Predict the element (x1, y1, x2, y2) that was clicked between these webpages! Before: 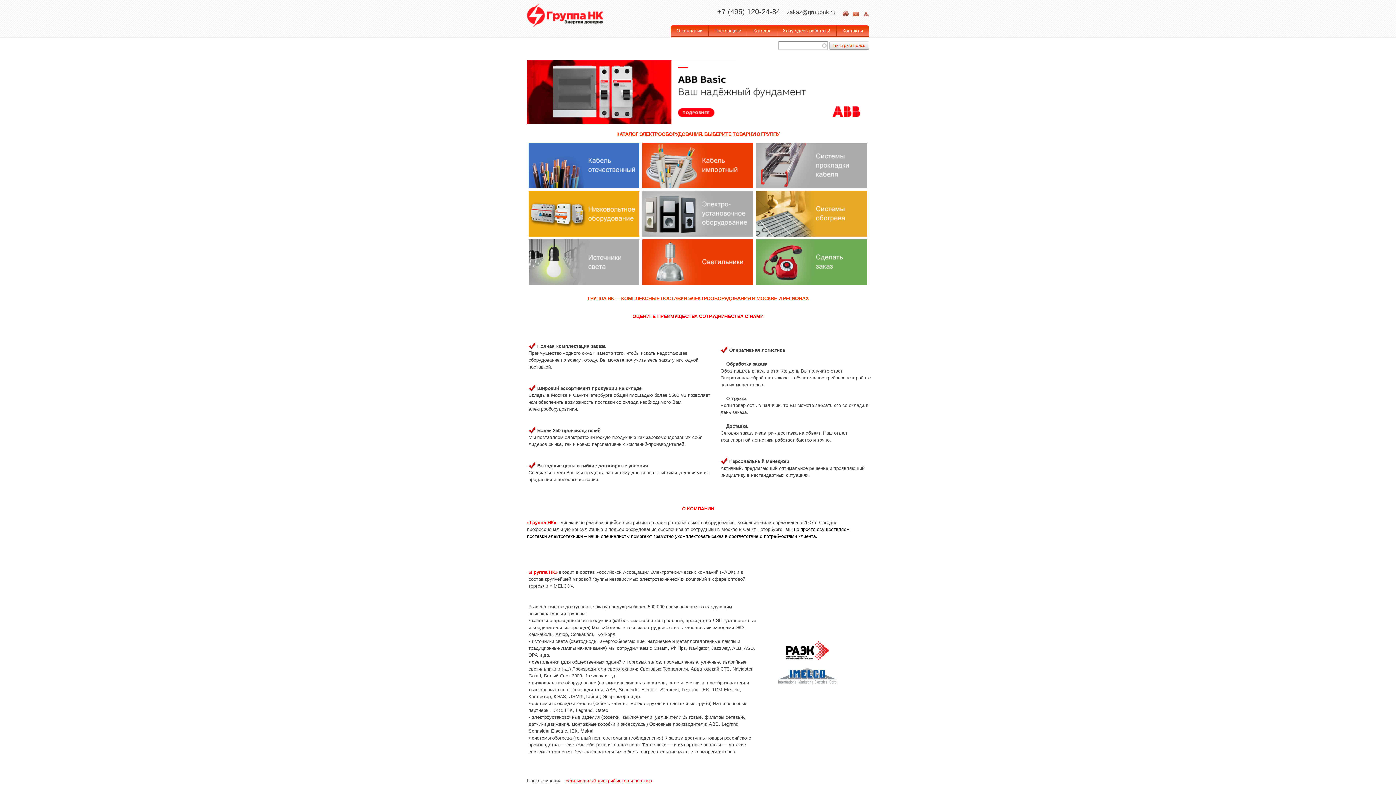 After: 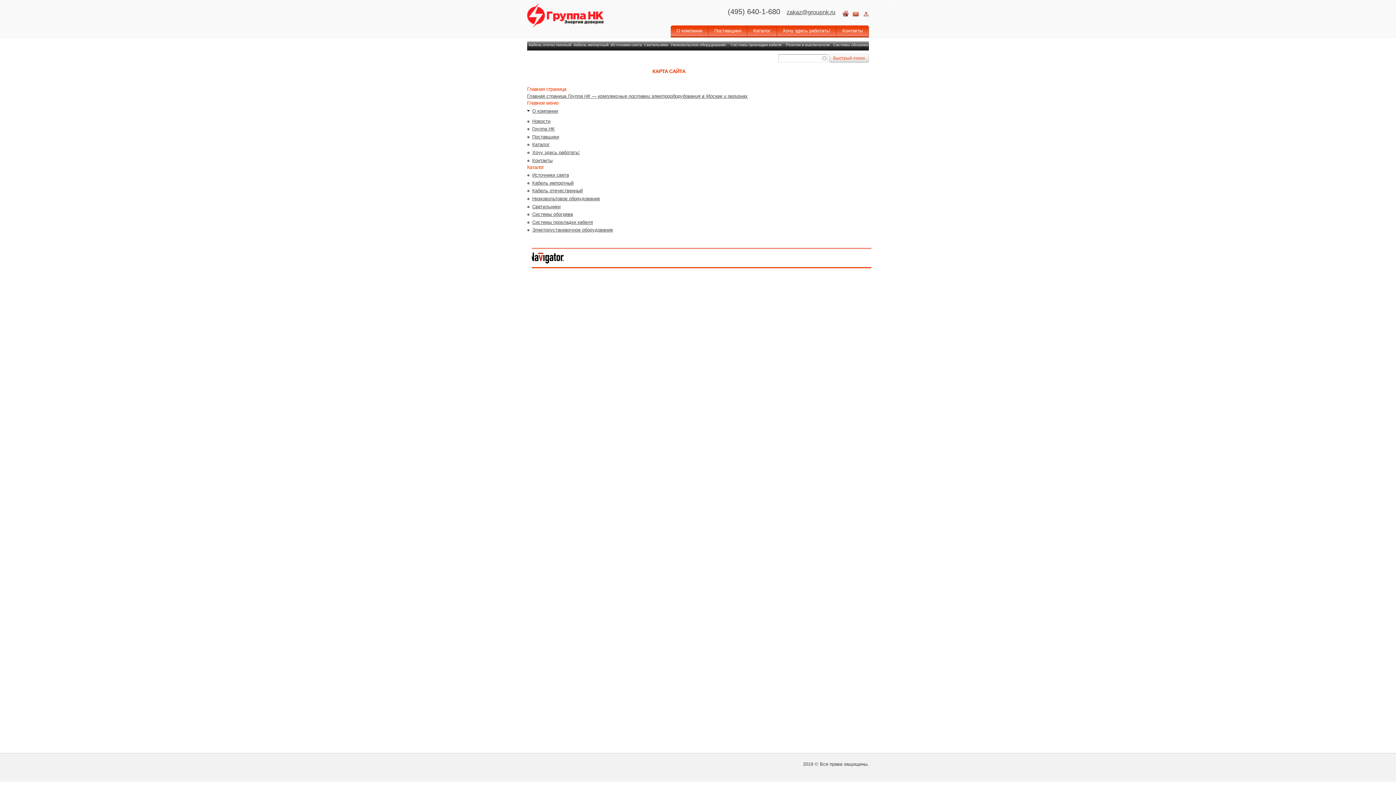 Action: bbox: (863, 9, 869, 15)